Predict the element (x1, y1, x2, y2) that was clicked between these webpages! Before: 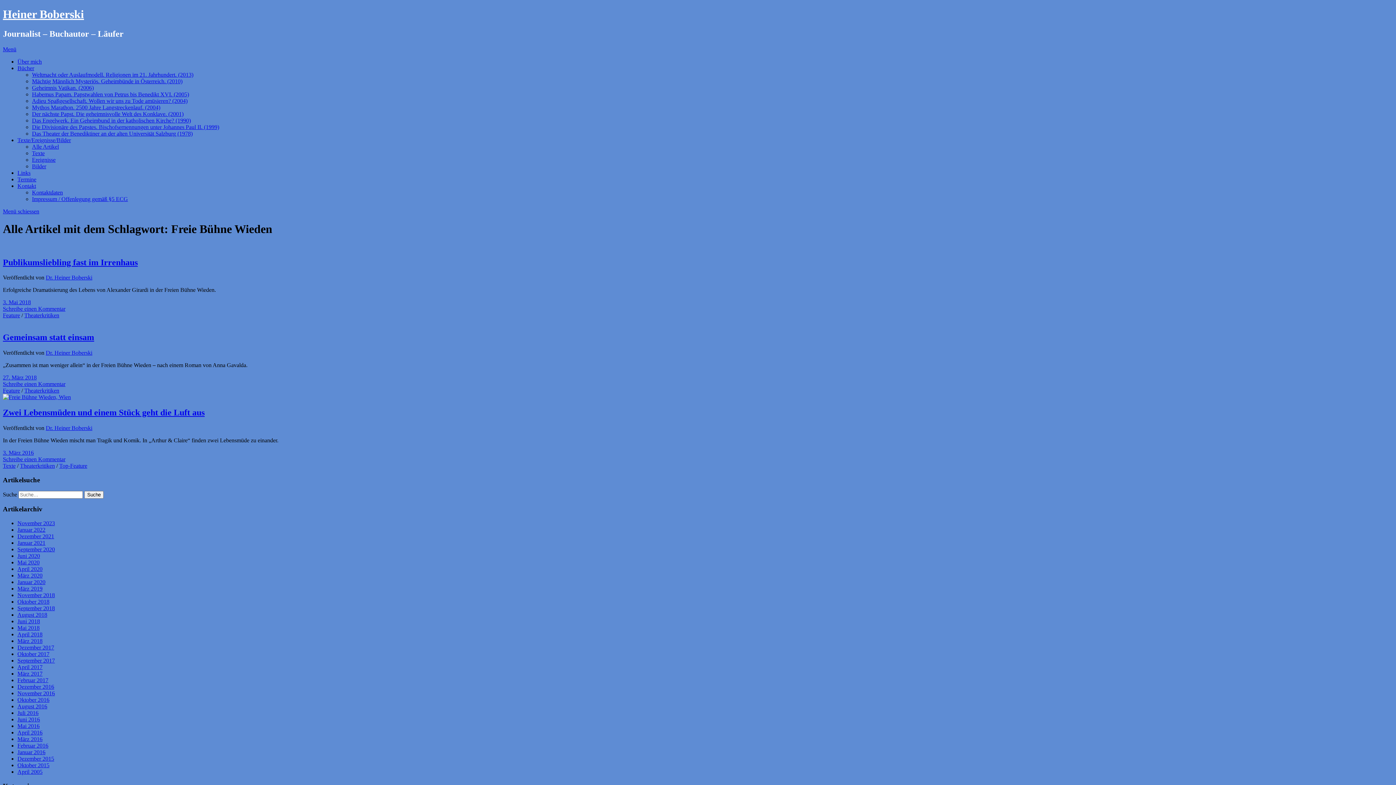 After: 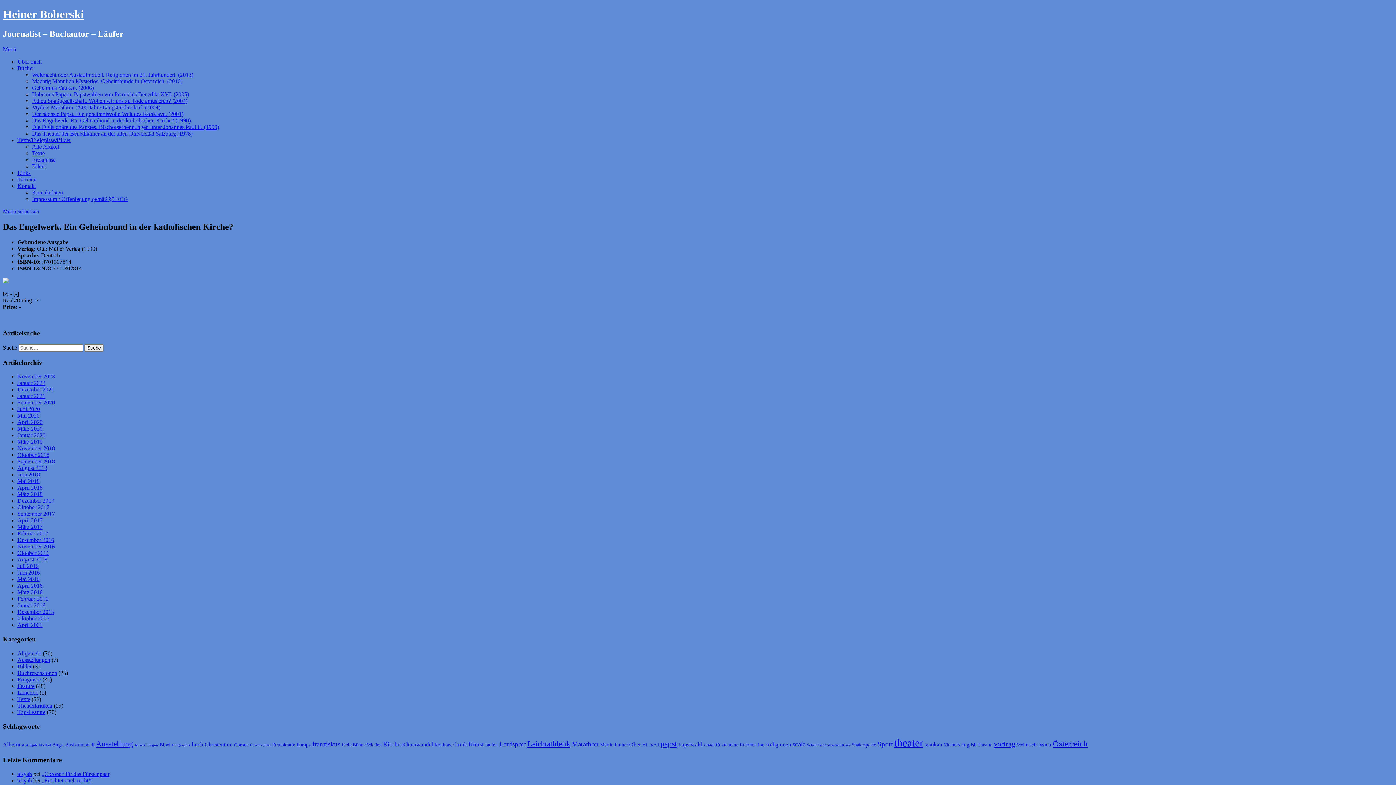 Action: label: Das Engelwerk. Ein Geheimbund in der katholischen Kirche? (1990) bbox: (32, 117, 190, 123)